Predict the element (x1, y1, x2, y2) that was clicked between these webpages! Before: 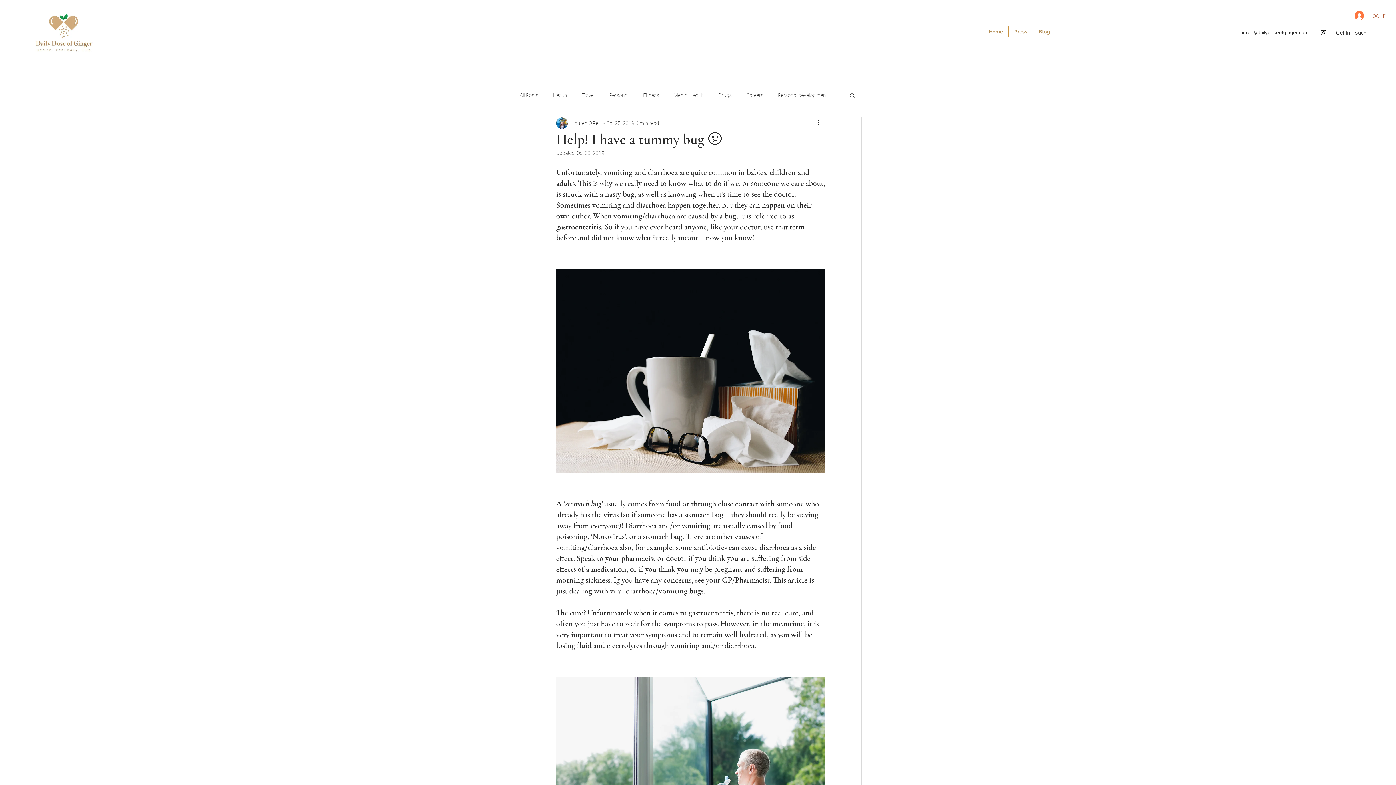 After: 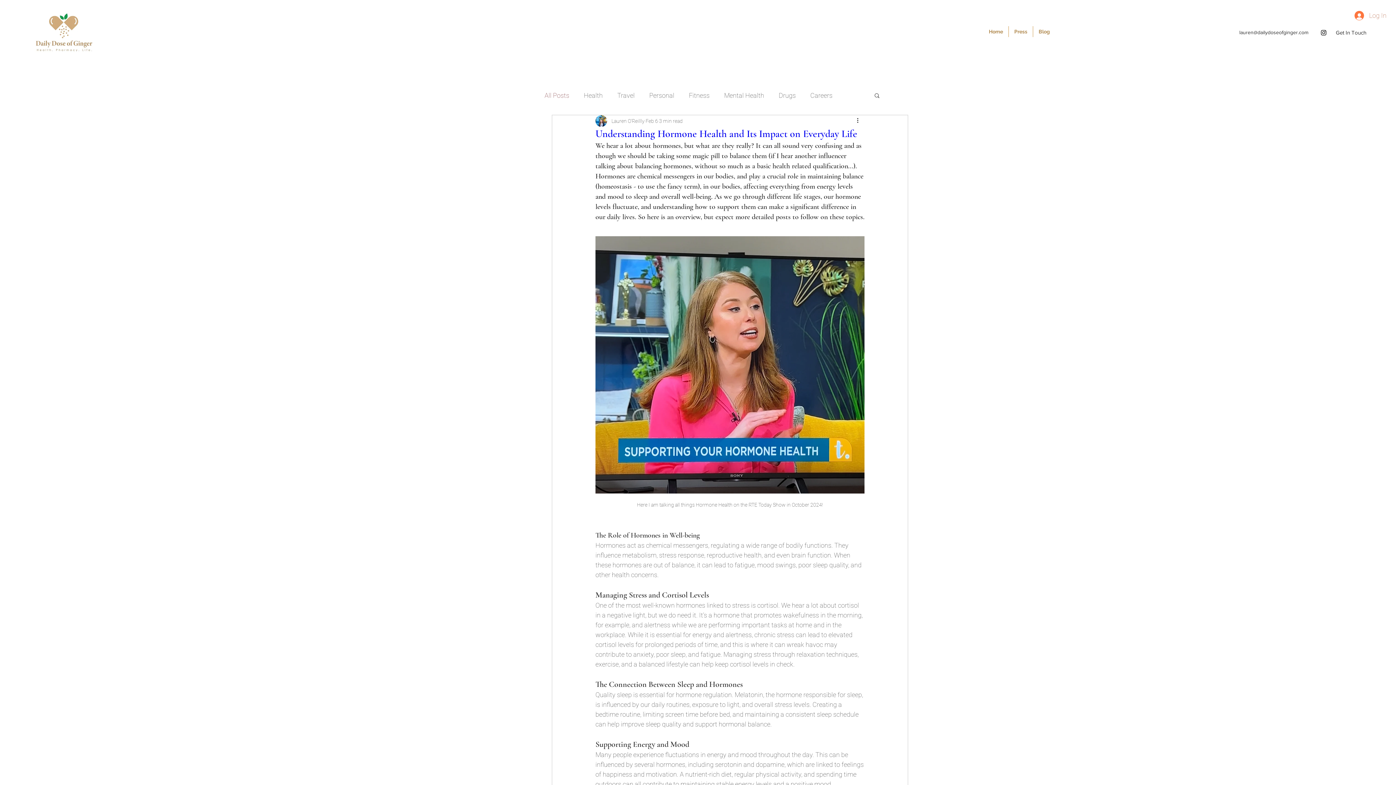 Action: bbox: (520, 91, 538, 98) label: All Posts